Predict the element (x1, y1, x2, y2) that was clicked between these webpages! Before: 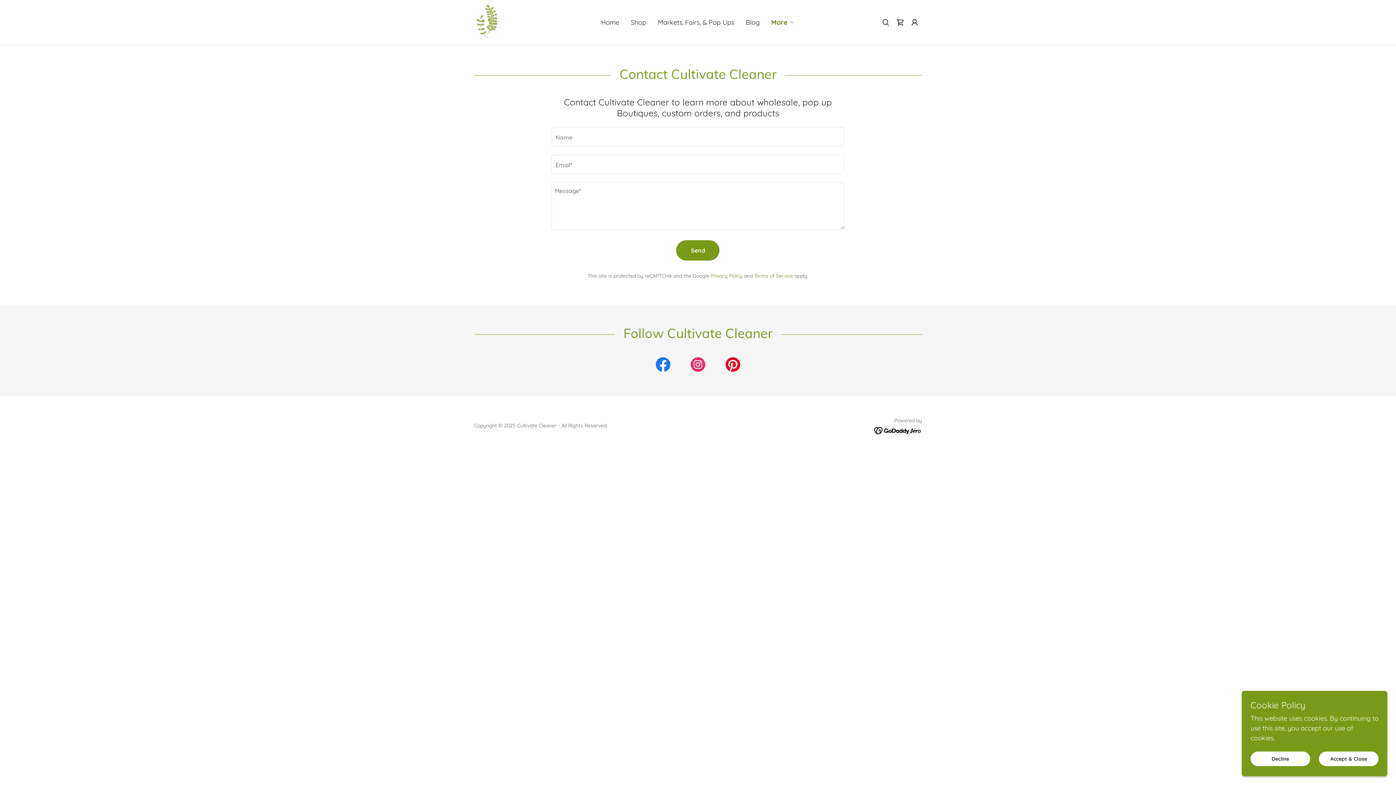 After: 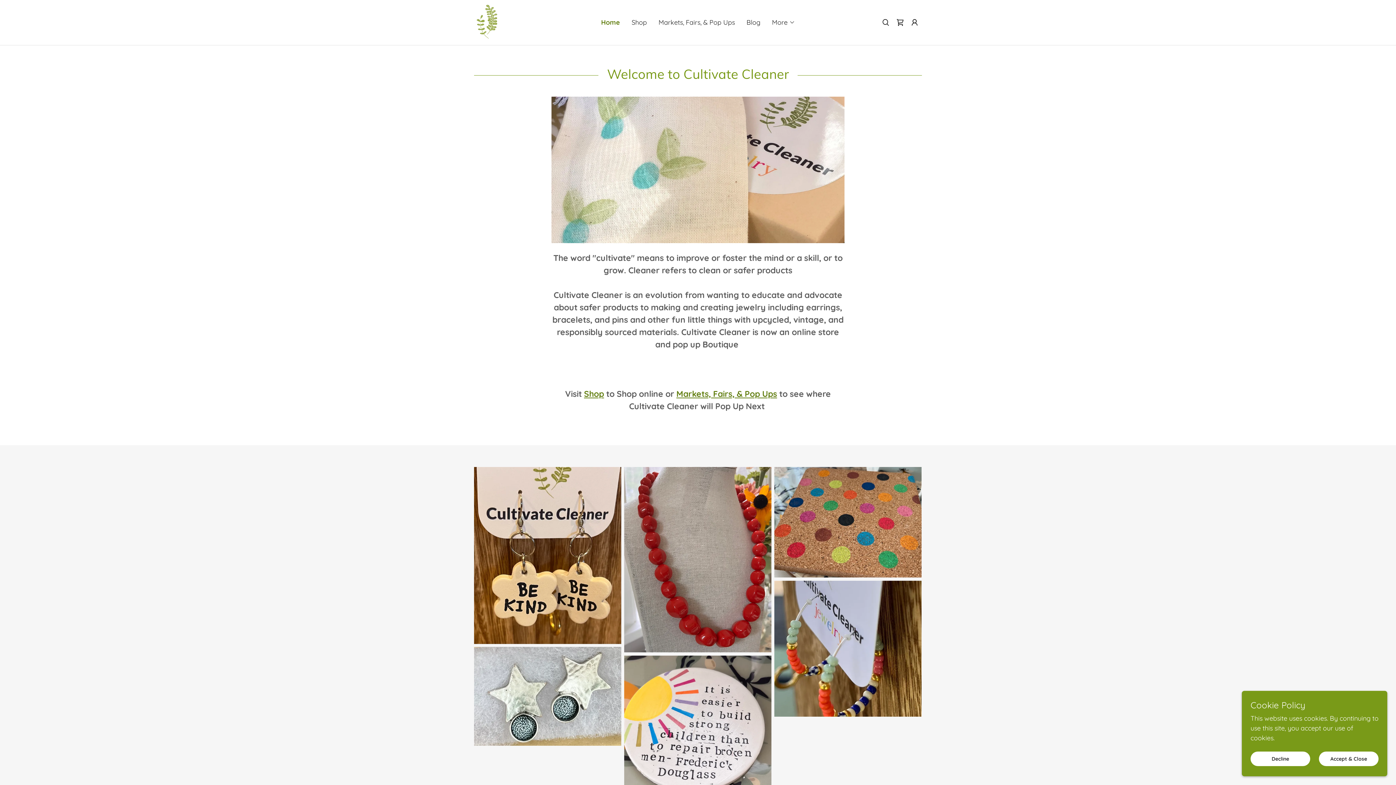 Action: bbox: (599, 16, 621, 29) label: Home